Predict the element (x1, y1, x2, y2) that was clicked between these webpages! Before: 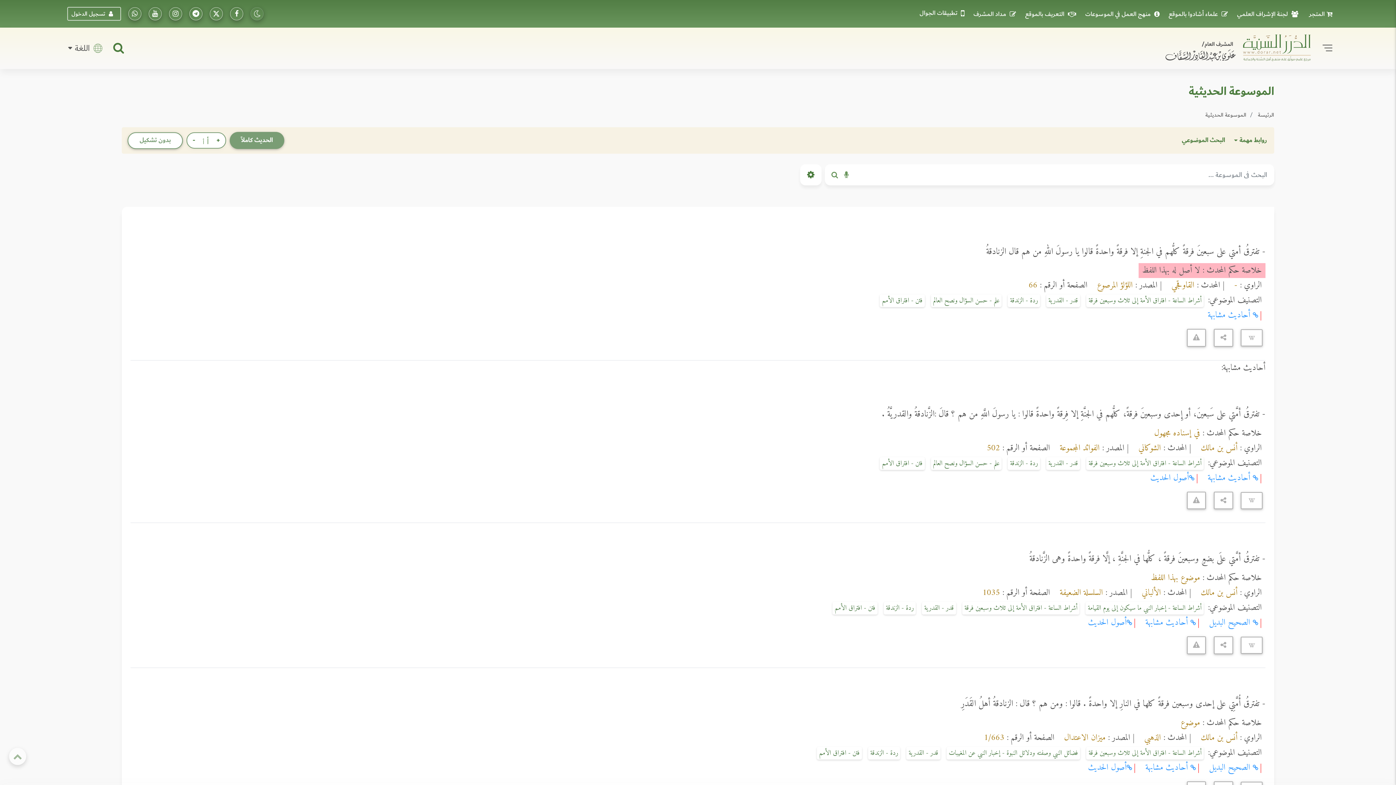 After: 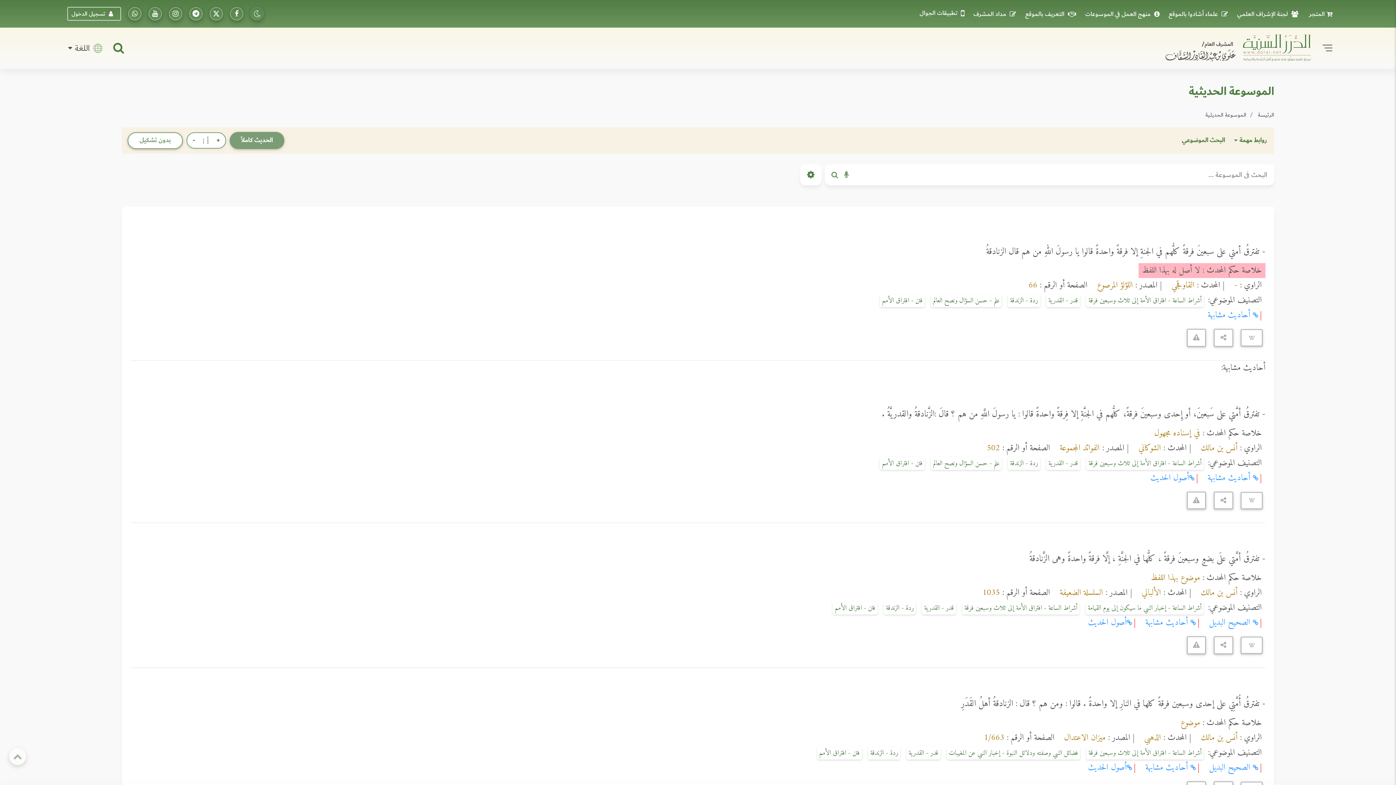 Action: bbox: (1088, 760, 1132, 775) label: أصول الحديث